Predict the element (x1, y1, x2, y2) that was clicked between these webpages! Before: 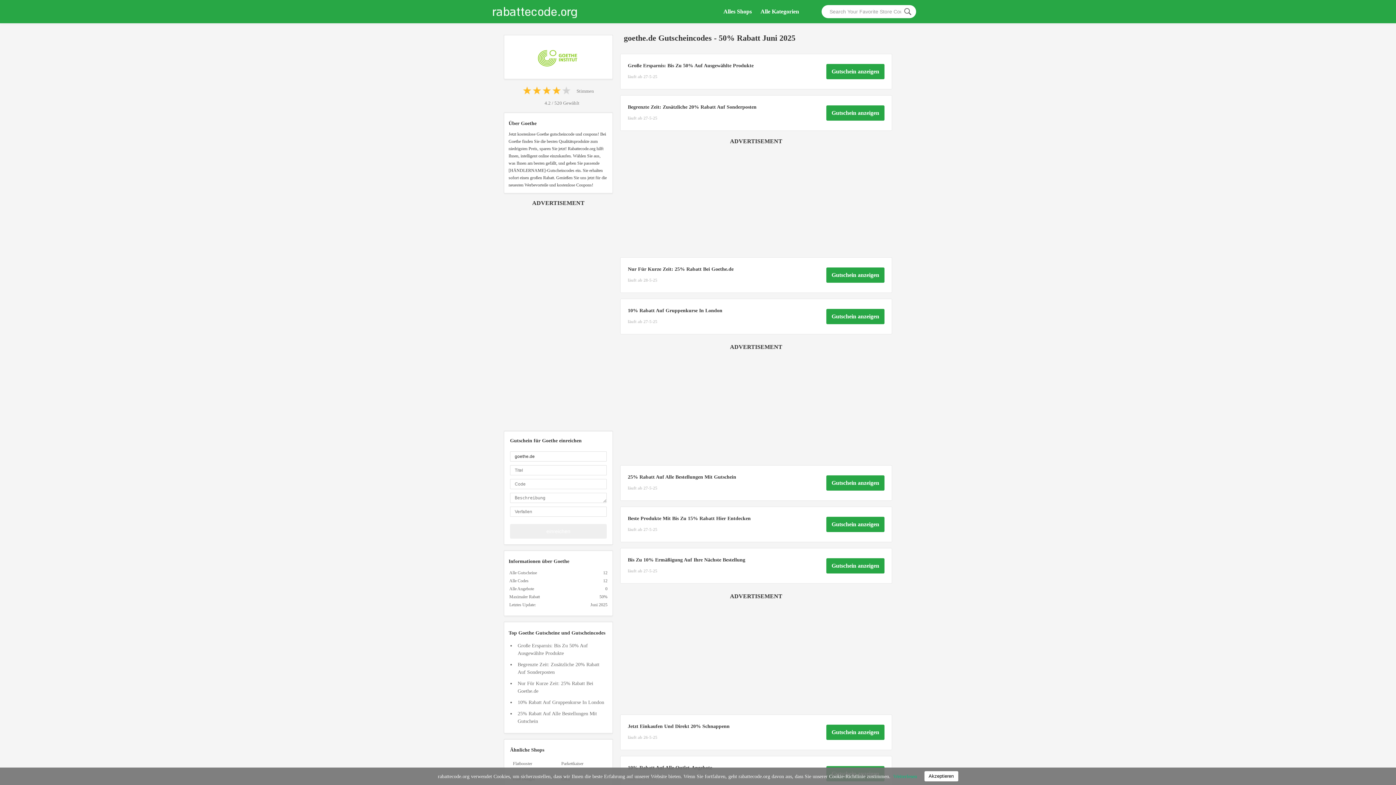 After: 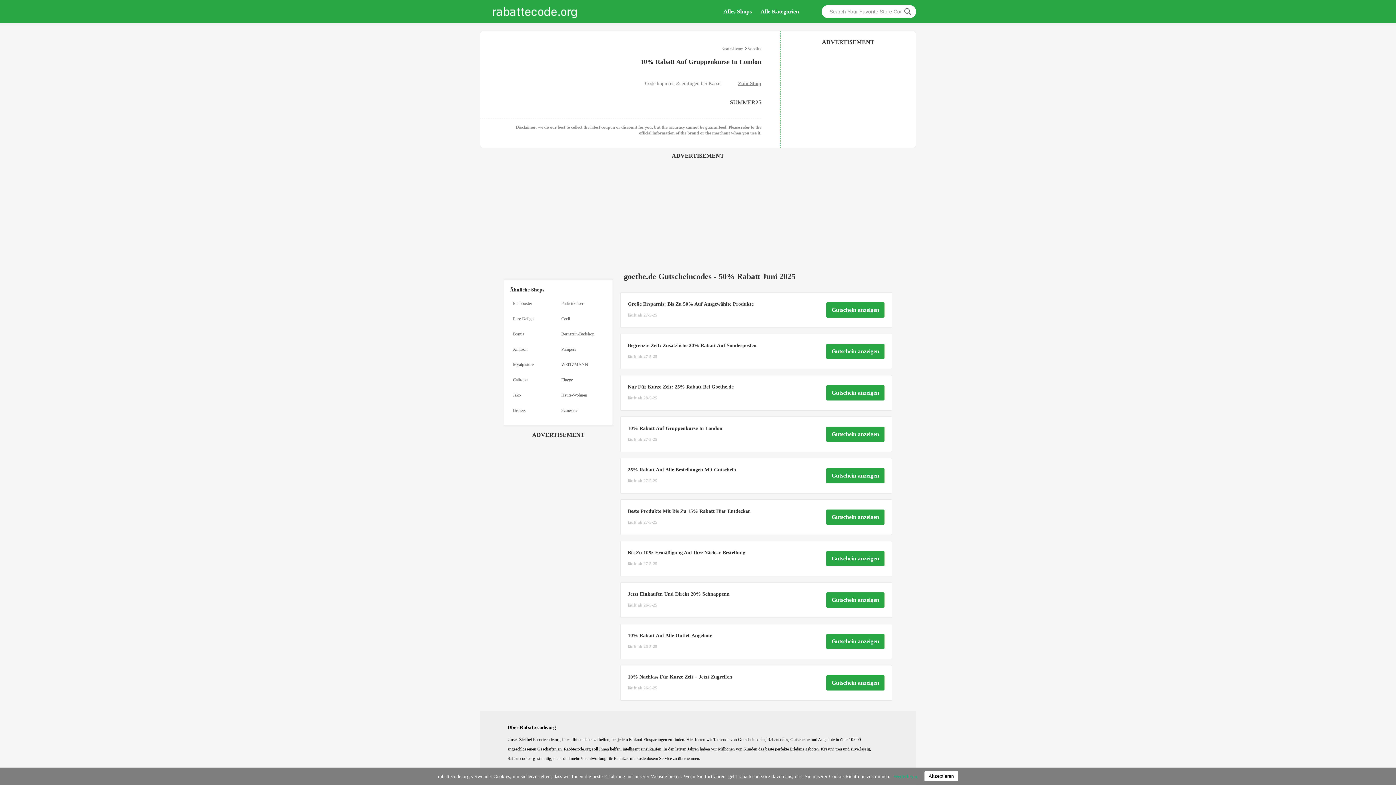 Action: bbox: (620, 296, 892, 337) label: 10% Rabatt Auf Gruppenkurse In London
läuft ab 27-5-25
Gutschein anzeigen